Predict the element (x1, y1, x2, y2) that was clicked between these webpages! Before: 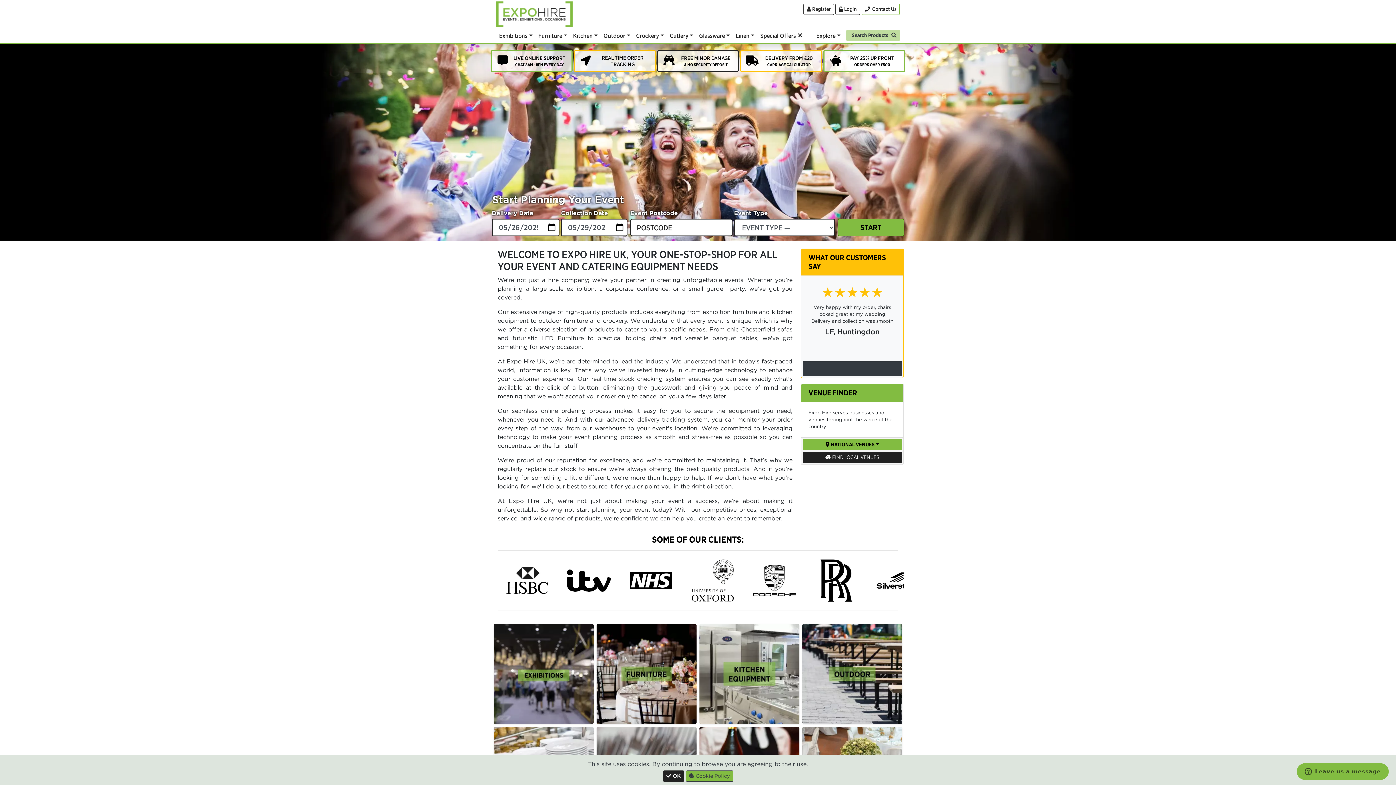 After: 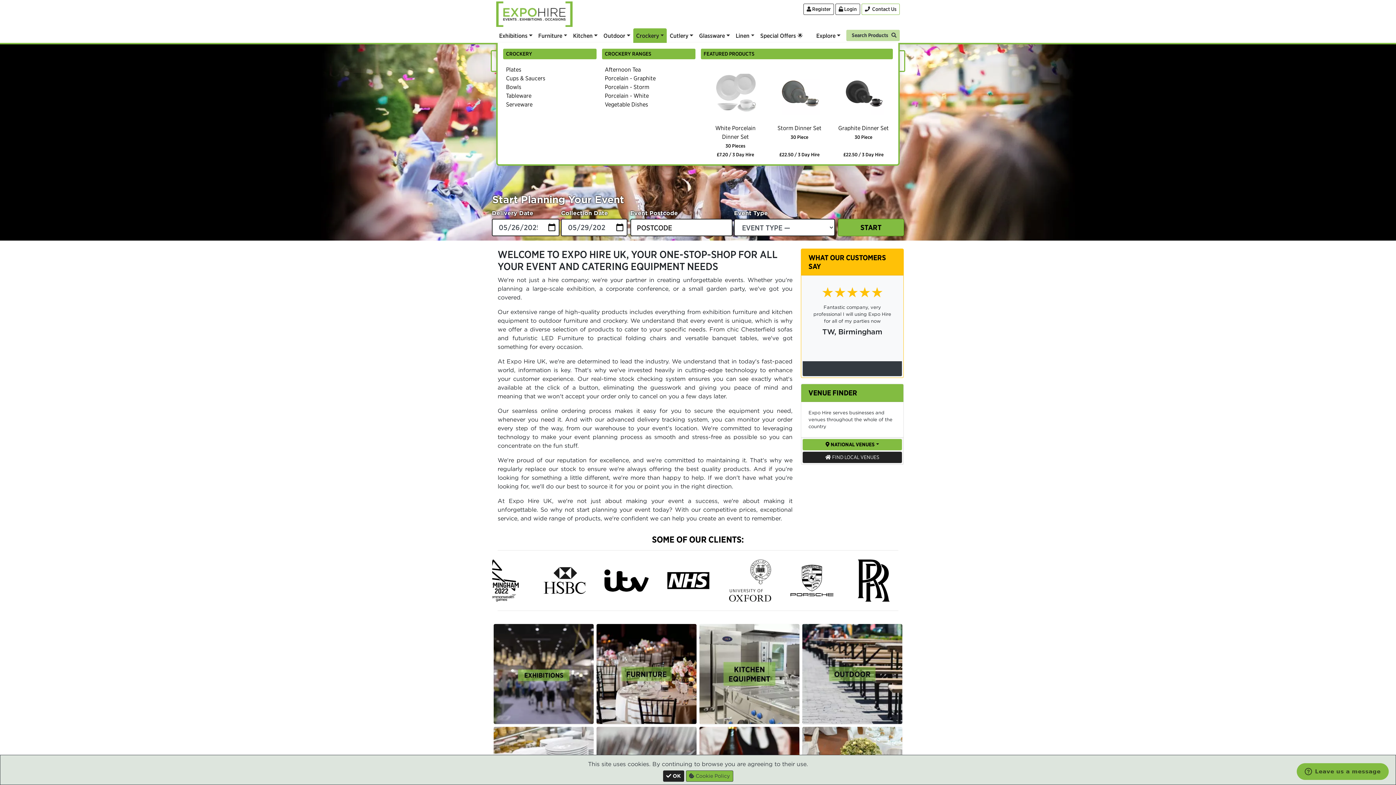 Action: bbox: (633, 28, 667, 42) label: Crockery